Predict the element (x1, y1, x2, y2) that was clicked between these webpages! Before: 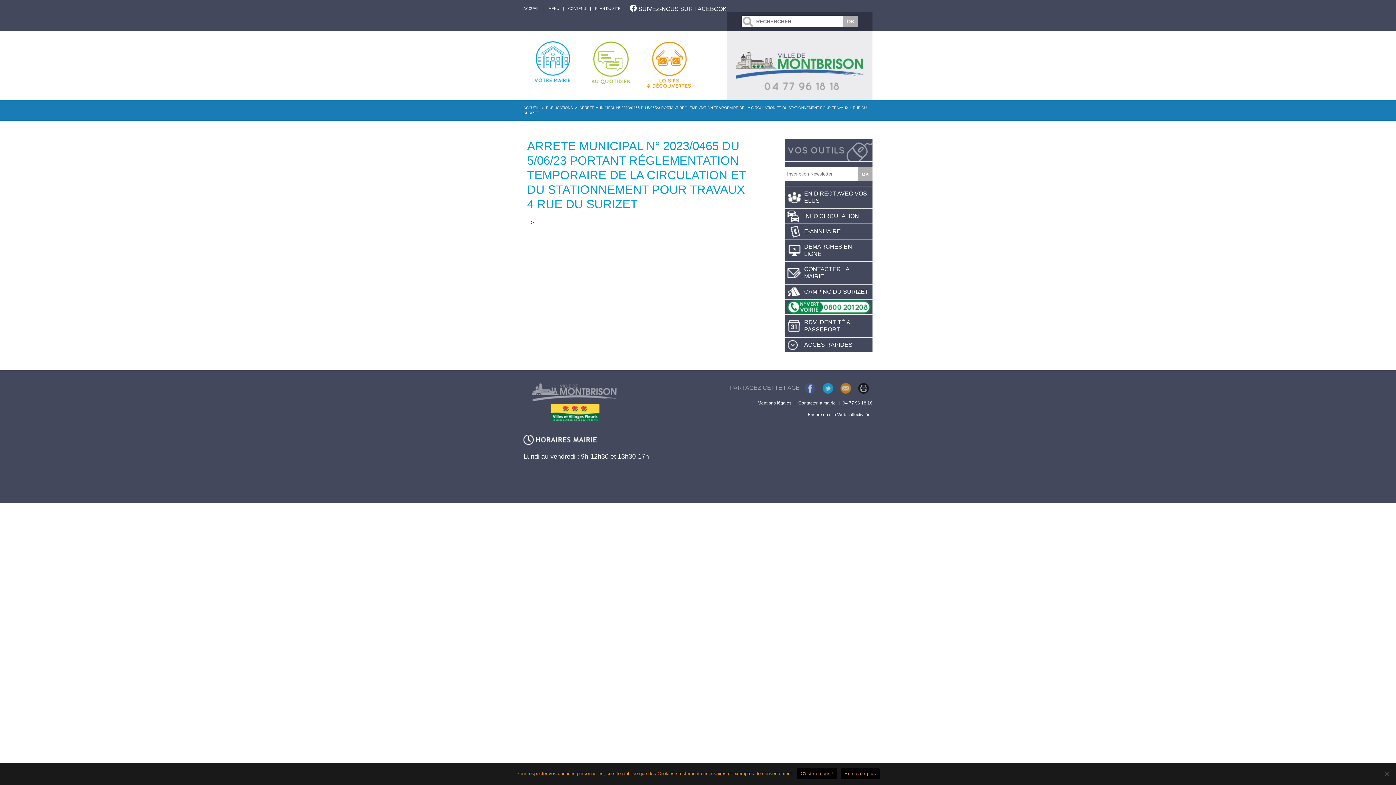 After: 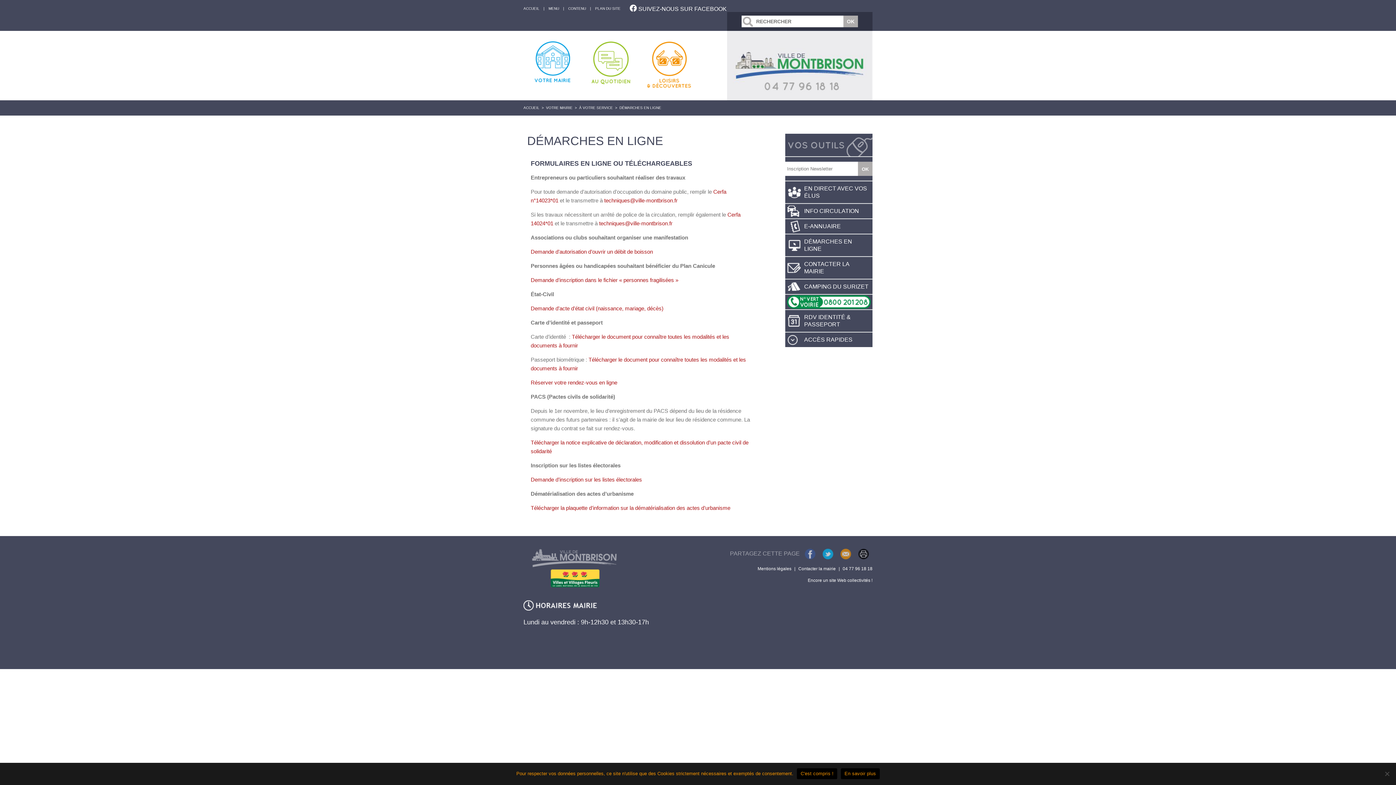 Action: label: DÉMARCHES EN LIGNE bbox: (785, 238, 872, 261)